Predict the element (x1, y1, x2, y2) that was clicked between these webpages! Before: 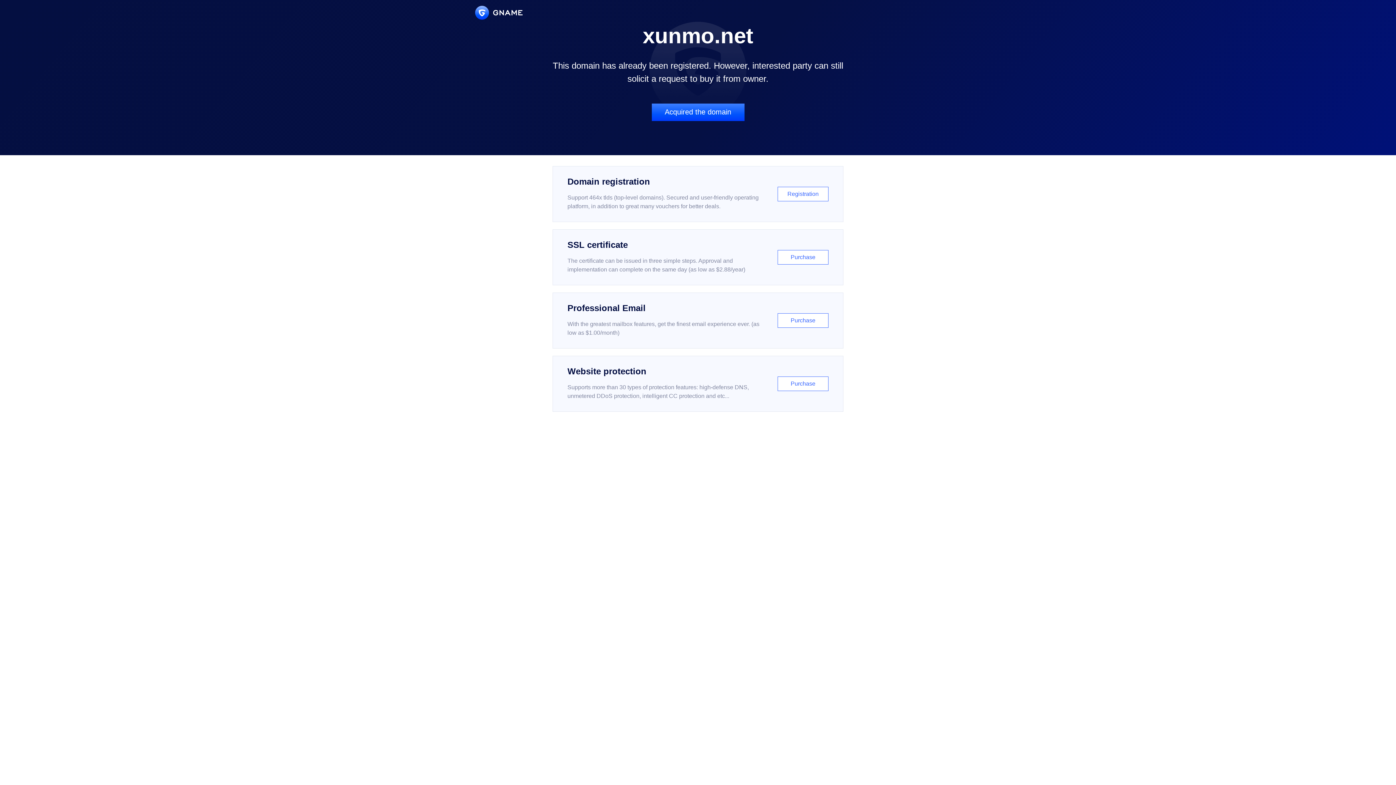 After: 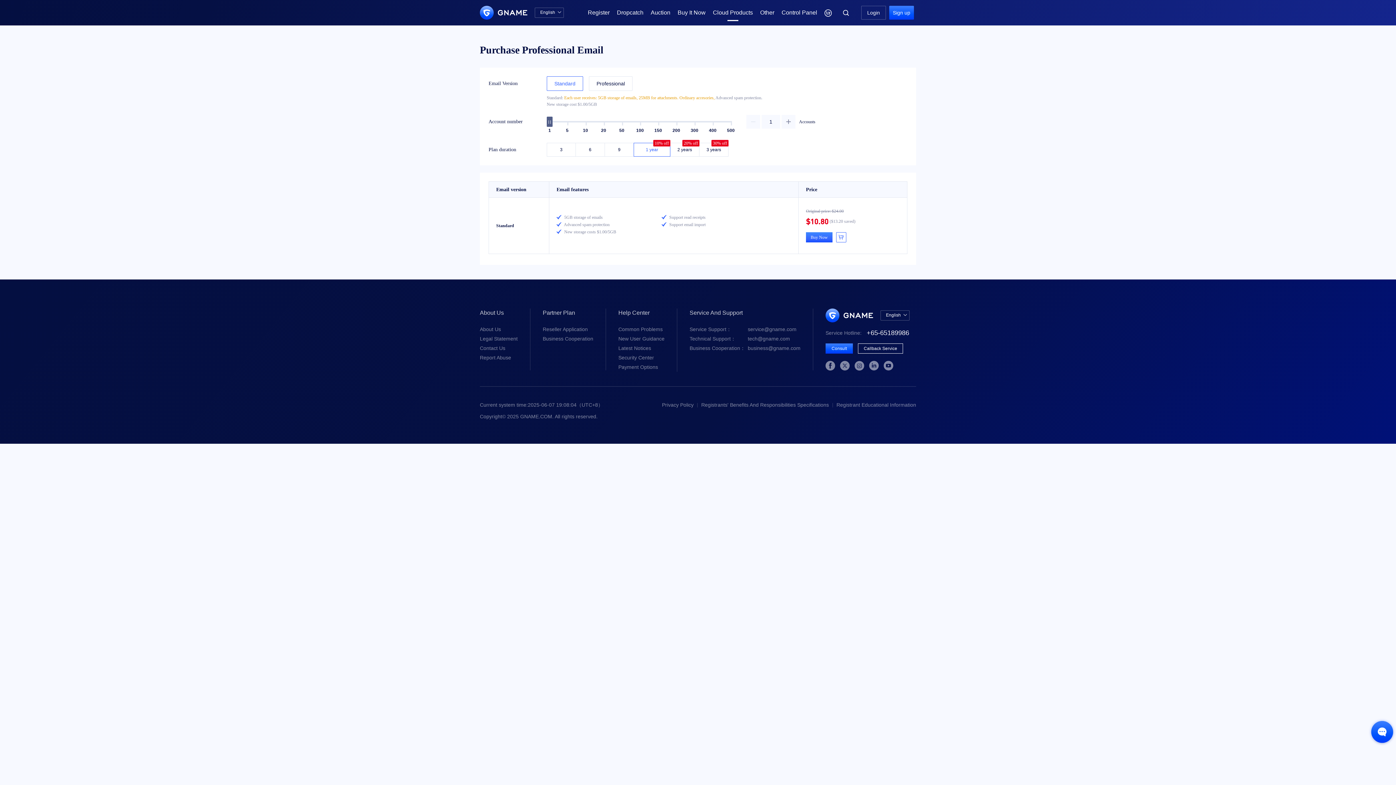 Action: bbox: (552, 292, 843, 348) label: Professional Email

With the greatest mailbox features, get the finest email experience ever. (as low as $1.00/month)

Purchase